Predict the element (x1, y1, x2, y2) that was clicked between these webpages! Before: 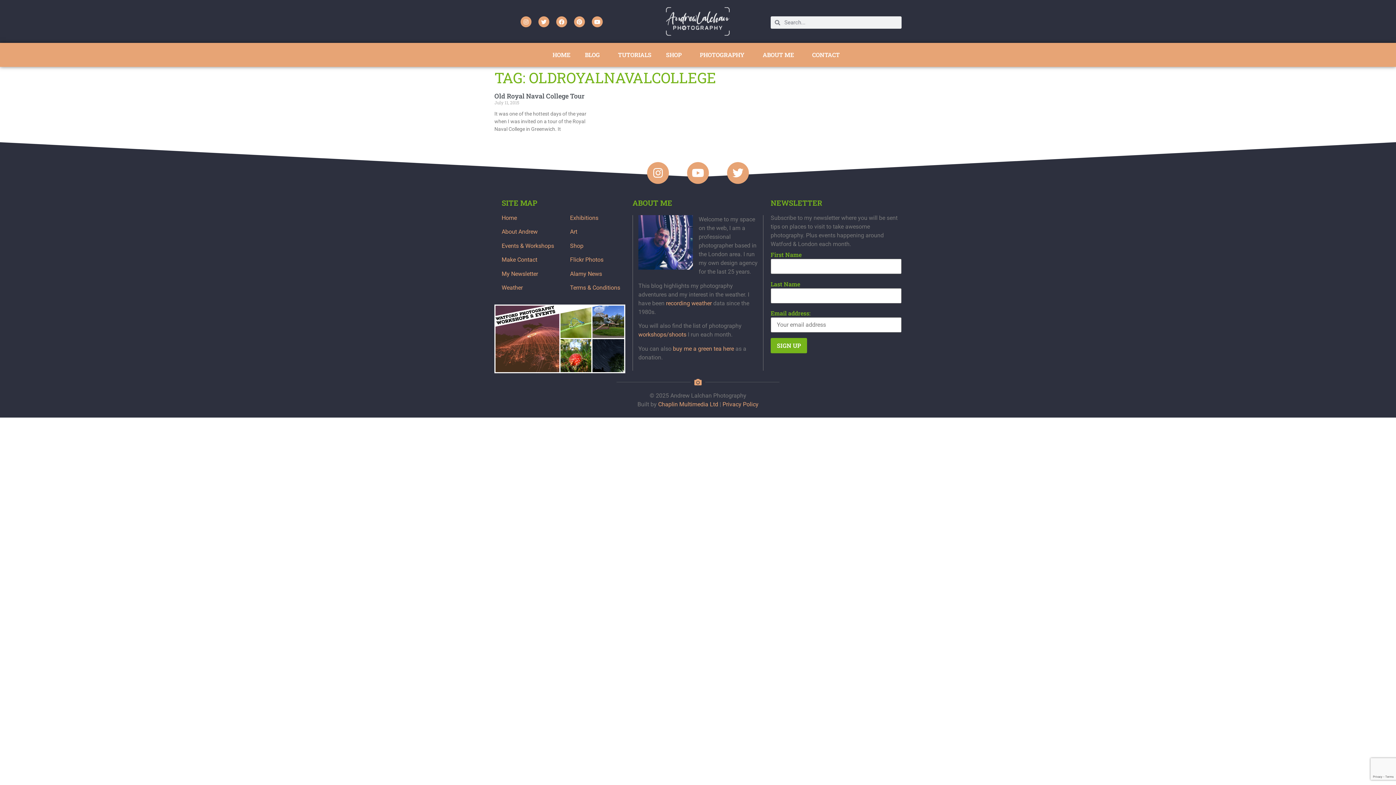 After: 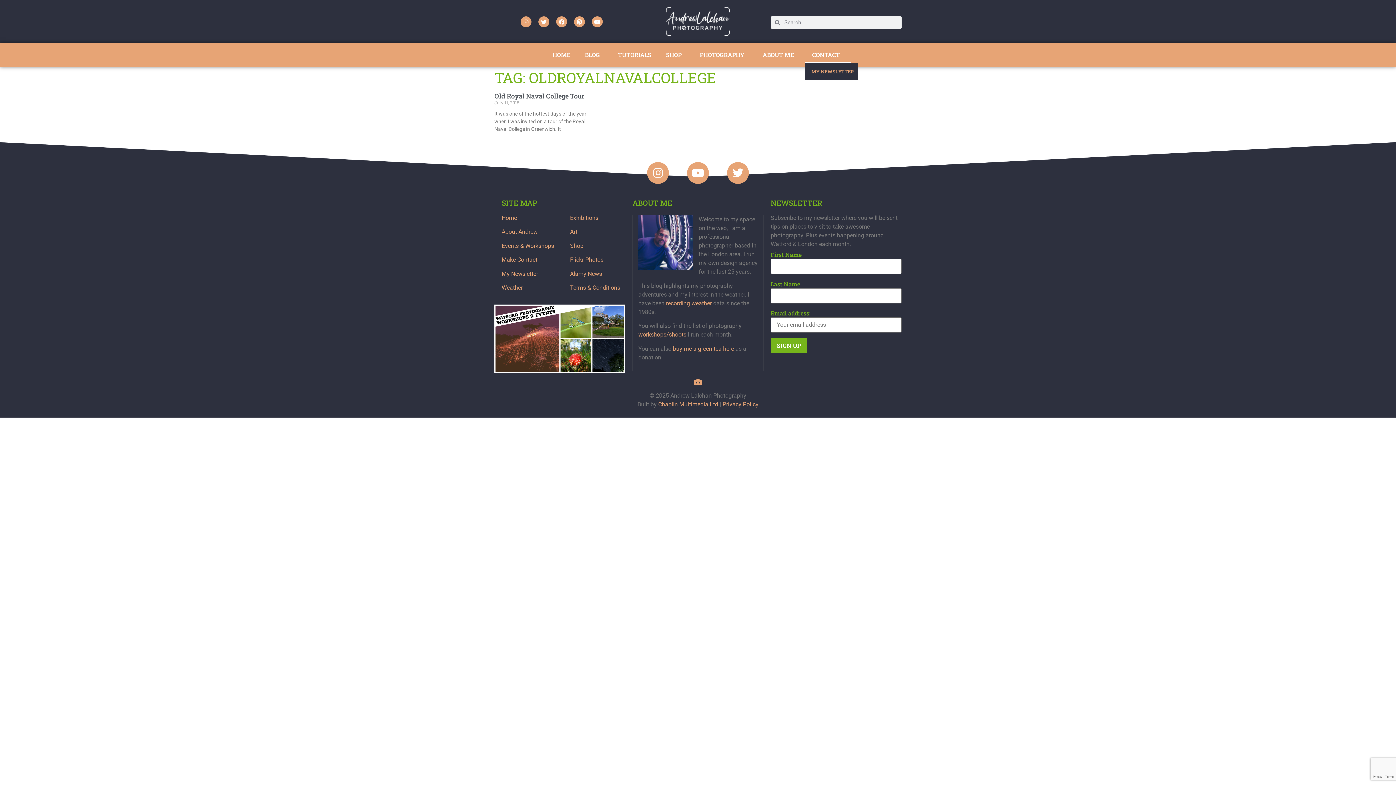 Action: bbox: (805, 46, 850, 63) label: CONTACT